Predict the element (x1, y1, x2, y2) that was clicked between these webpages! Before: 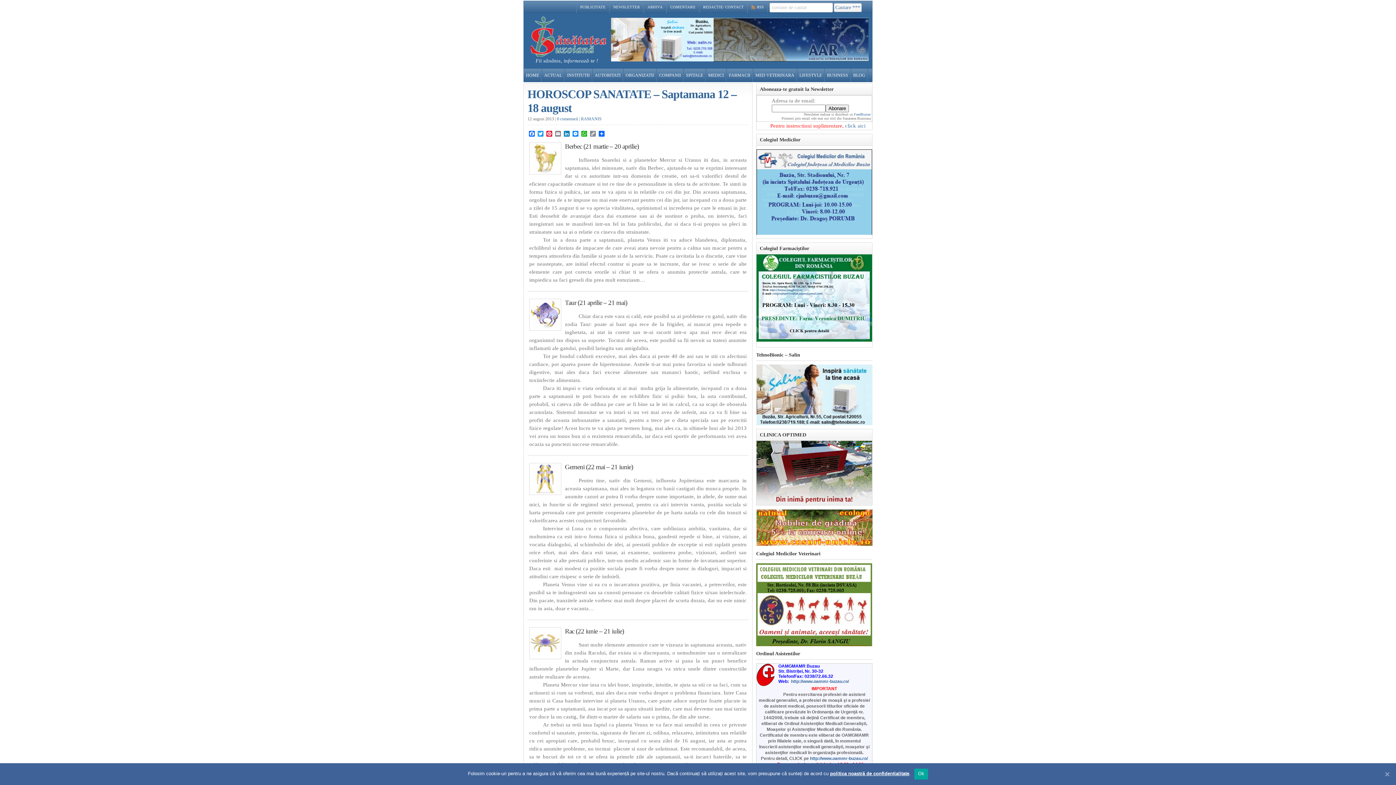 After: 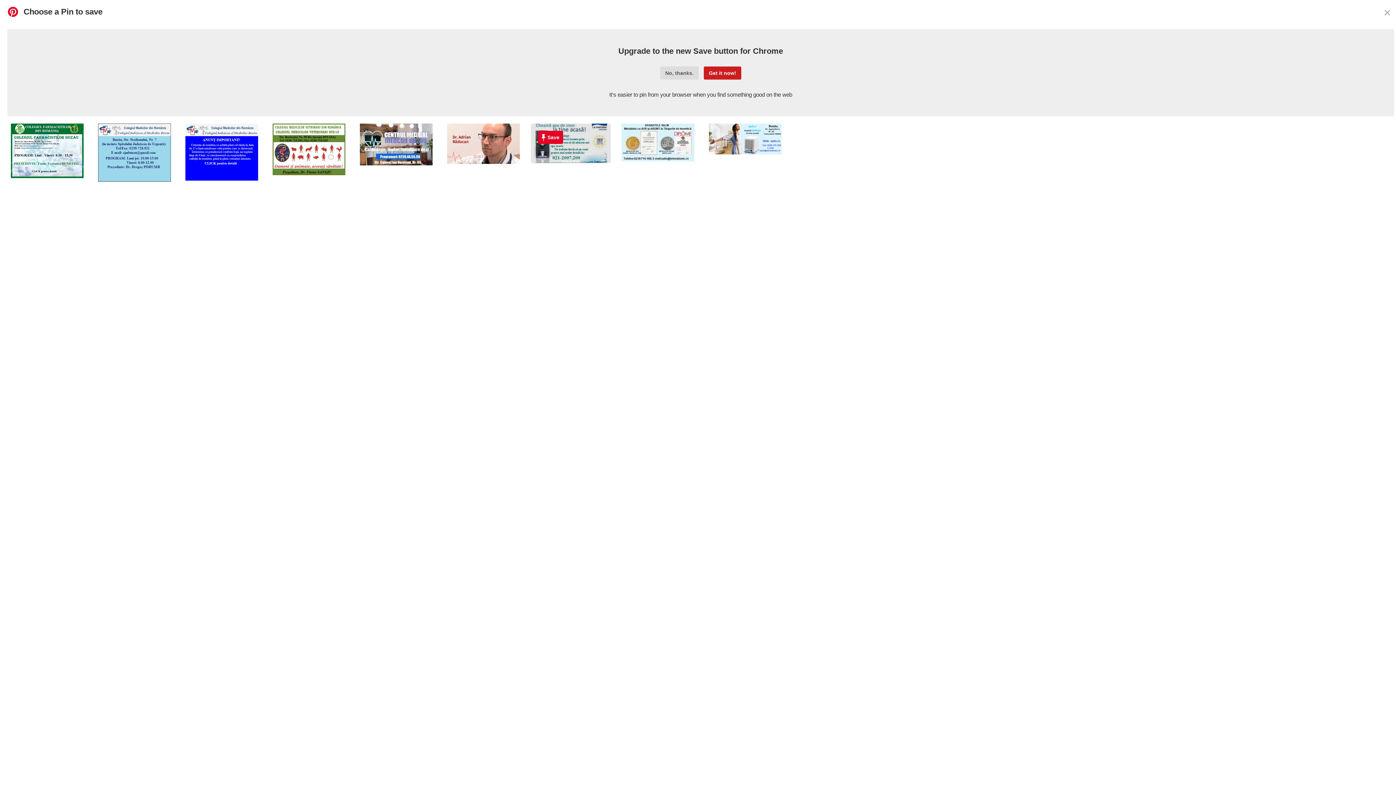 Action: bbox: (545, 130, 553, 136) label: Pinterest